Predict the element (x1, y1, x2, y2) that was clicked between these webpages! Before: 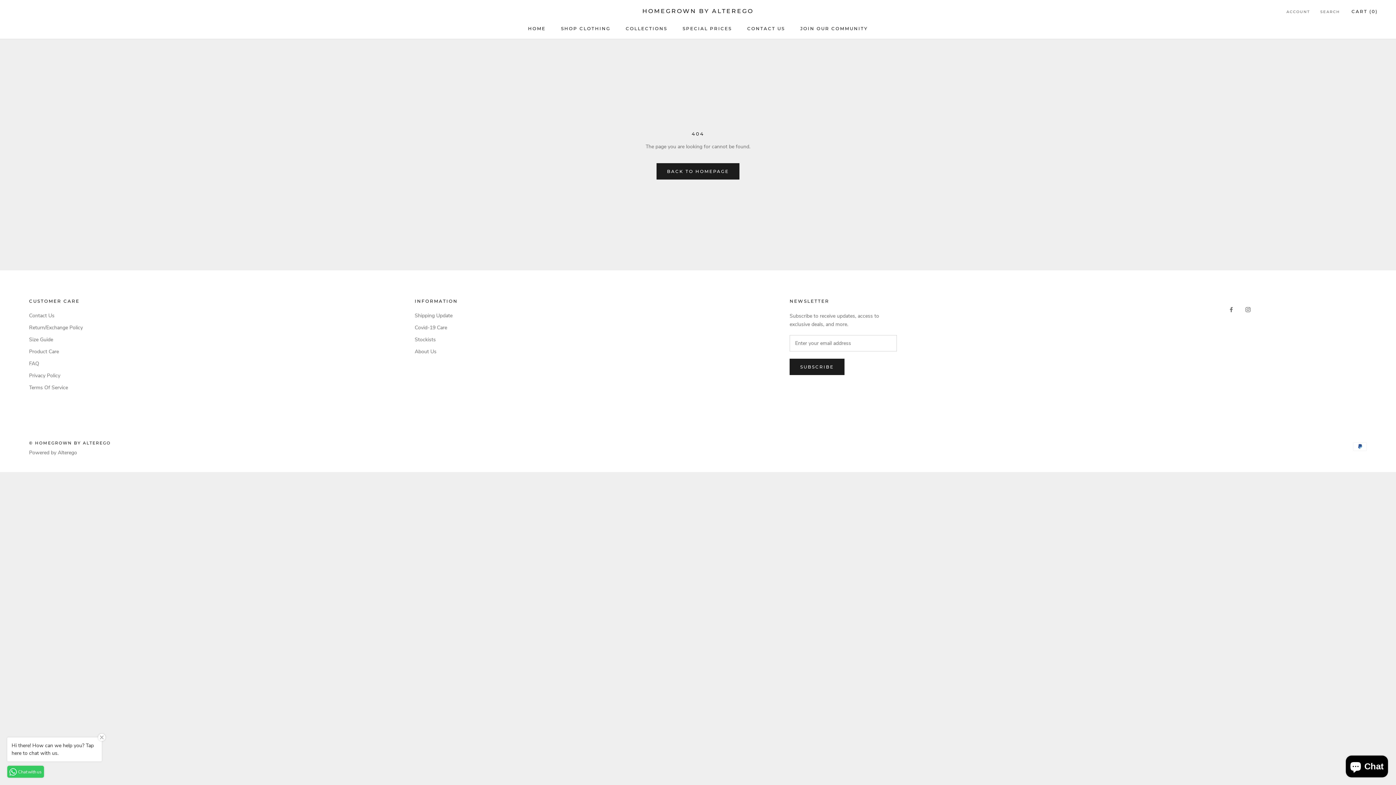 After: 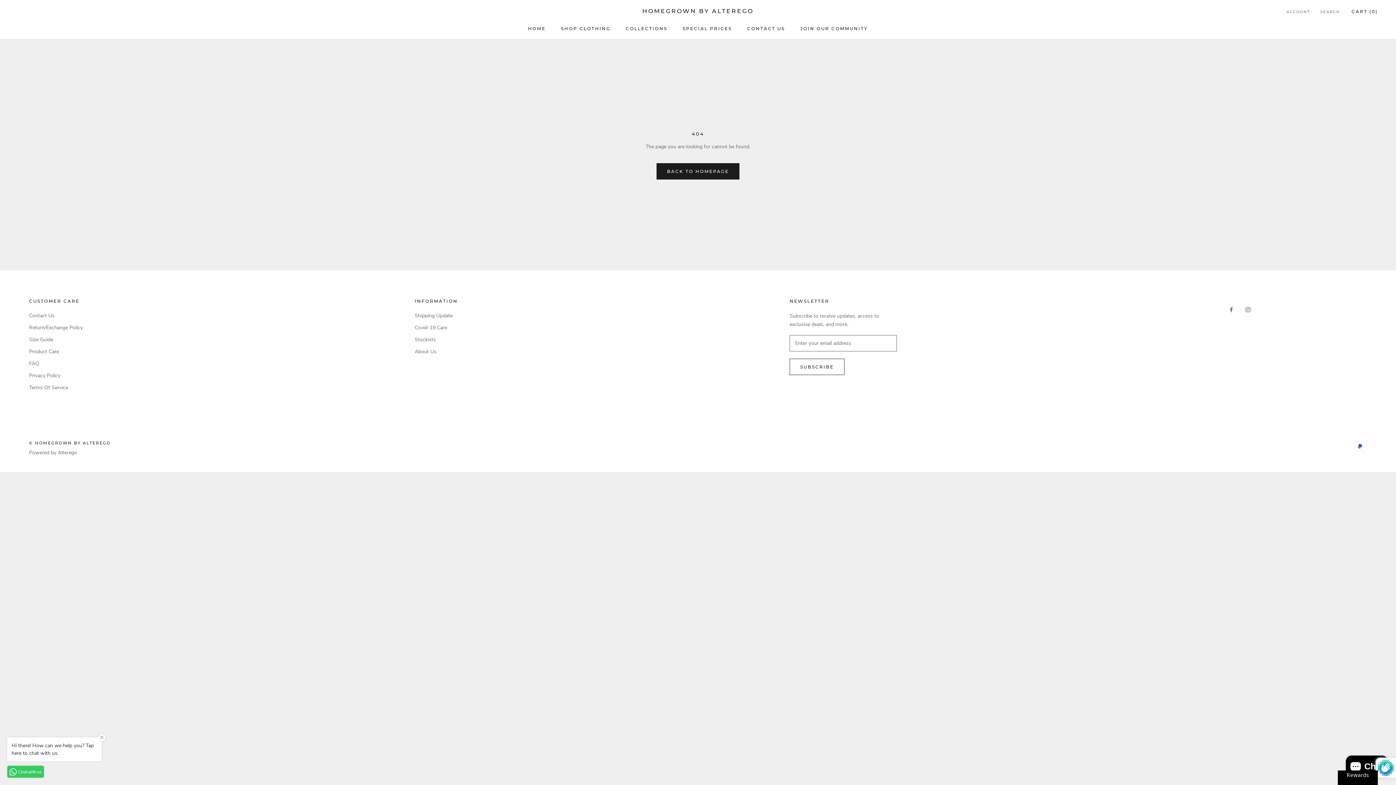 Action: bbox: (789, 358, 844, 375) label: SUBSCRIBE